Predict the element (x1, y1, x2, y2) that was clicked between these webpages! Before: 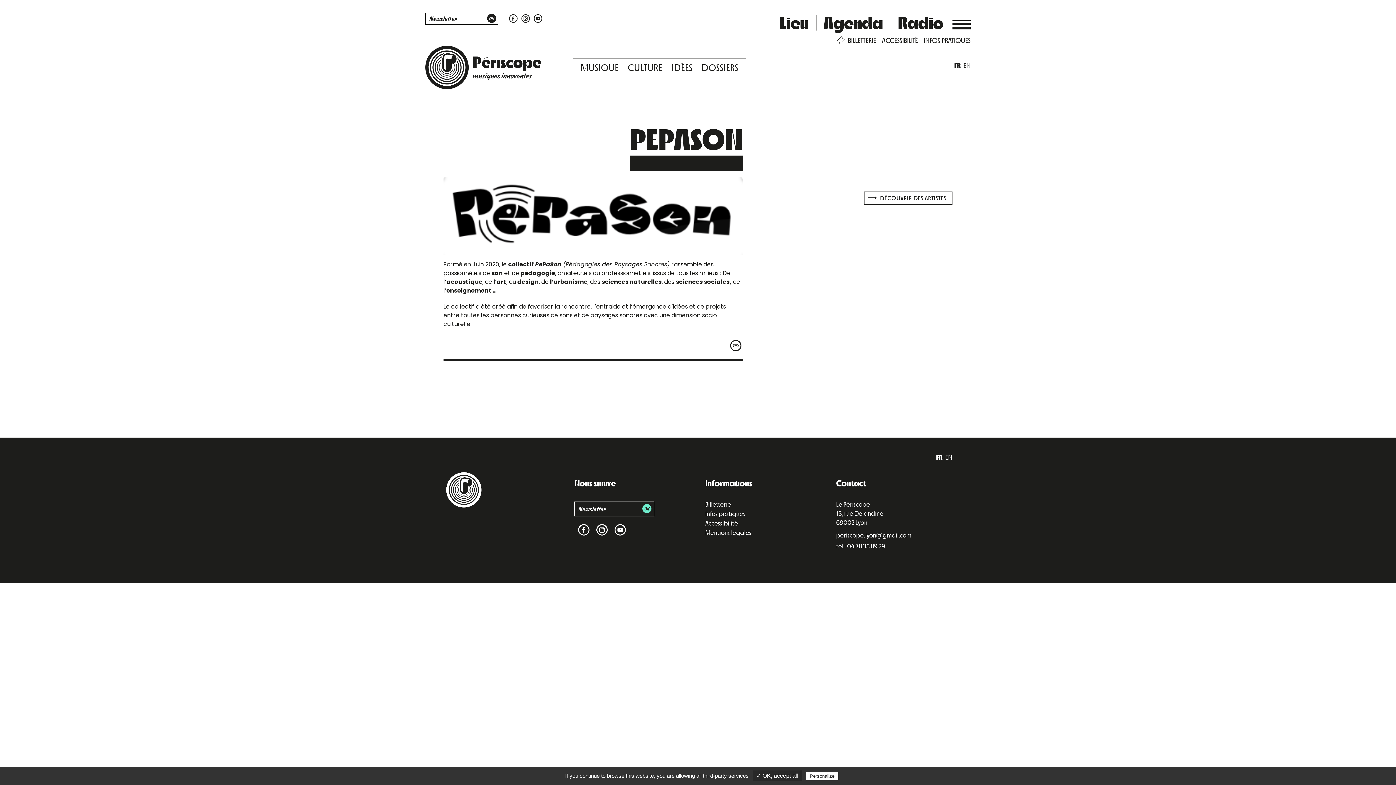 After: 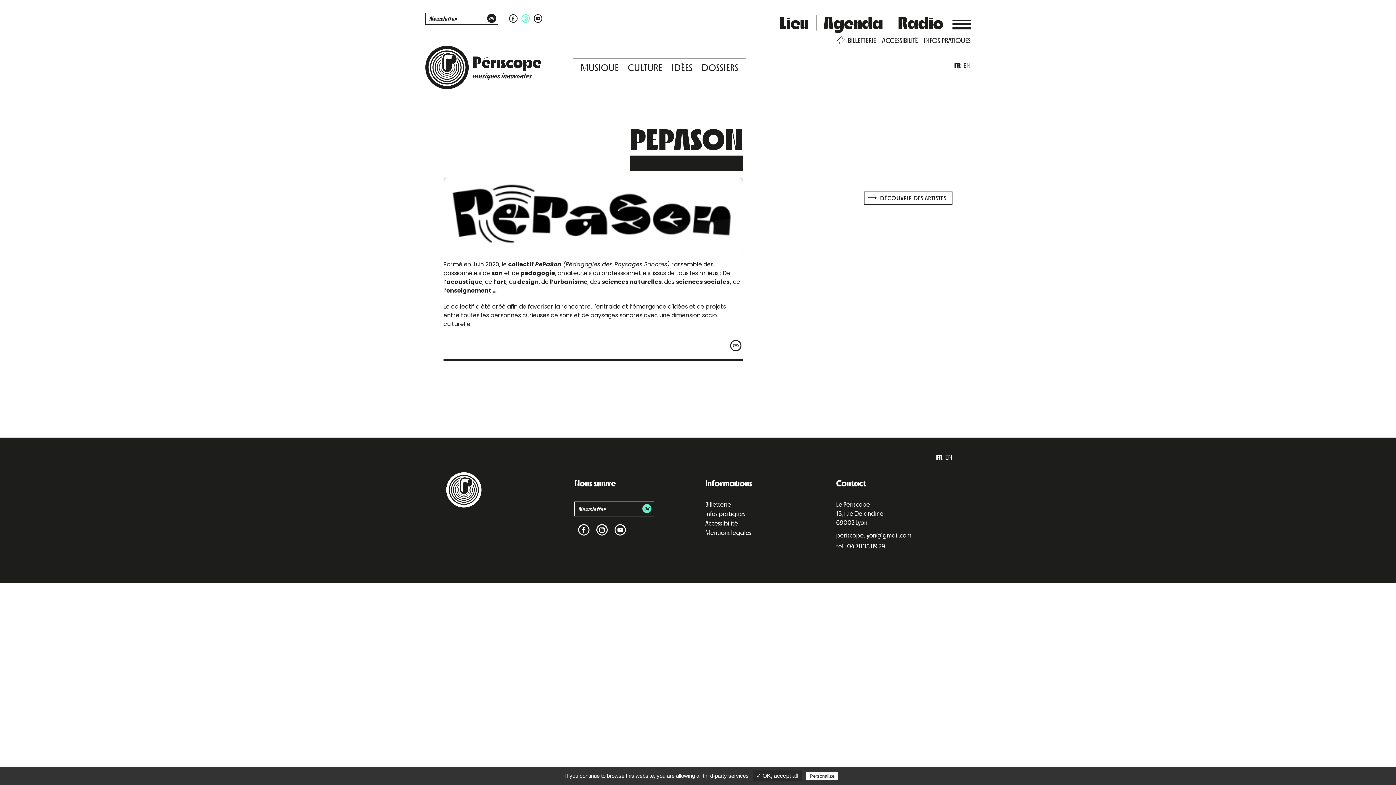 Action: bbox: (519, 12, 532, 24)